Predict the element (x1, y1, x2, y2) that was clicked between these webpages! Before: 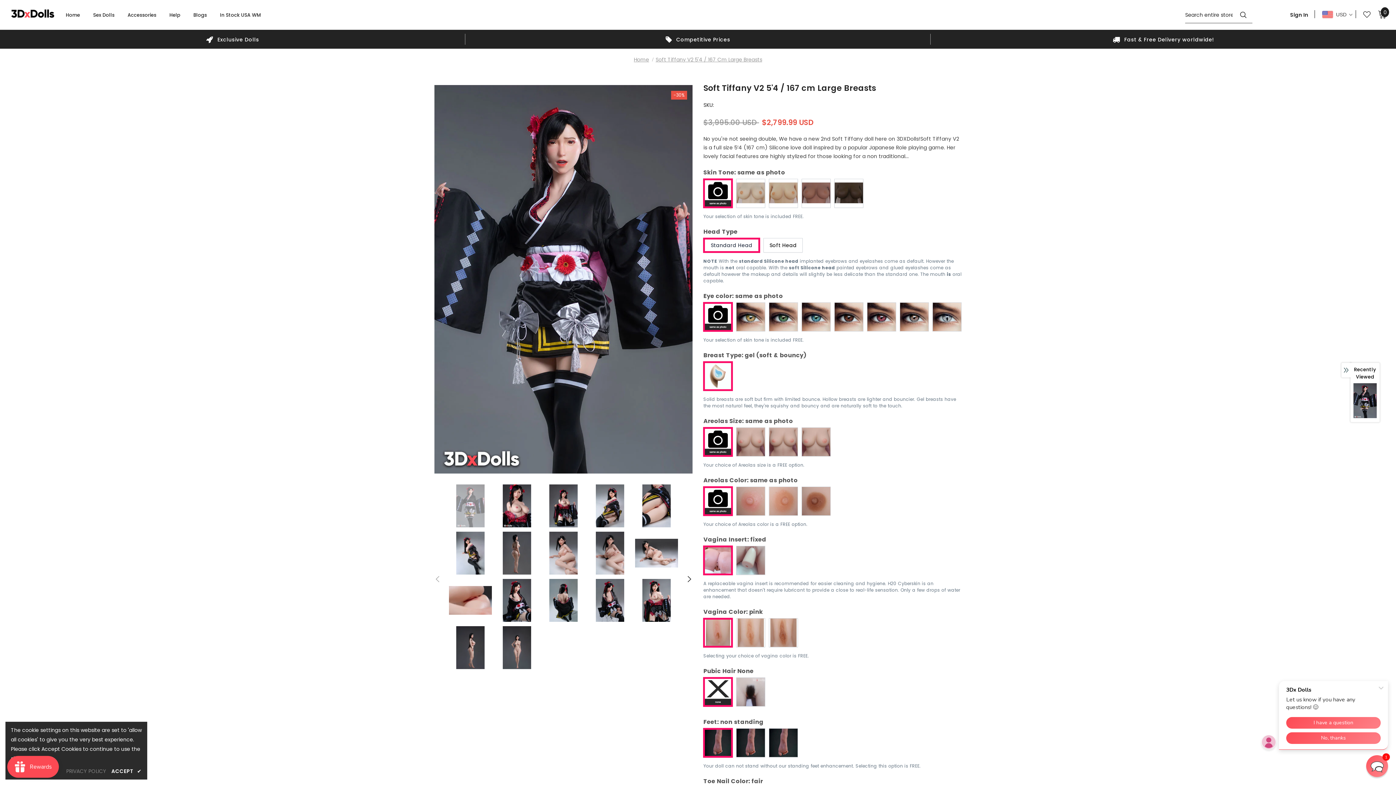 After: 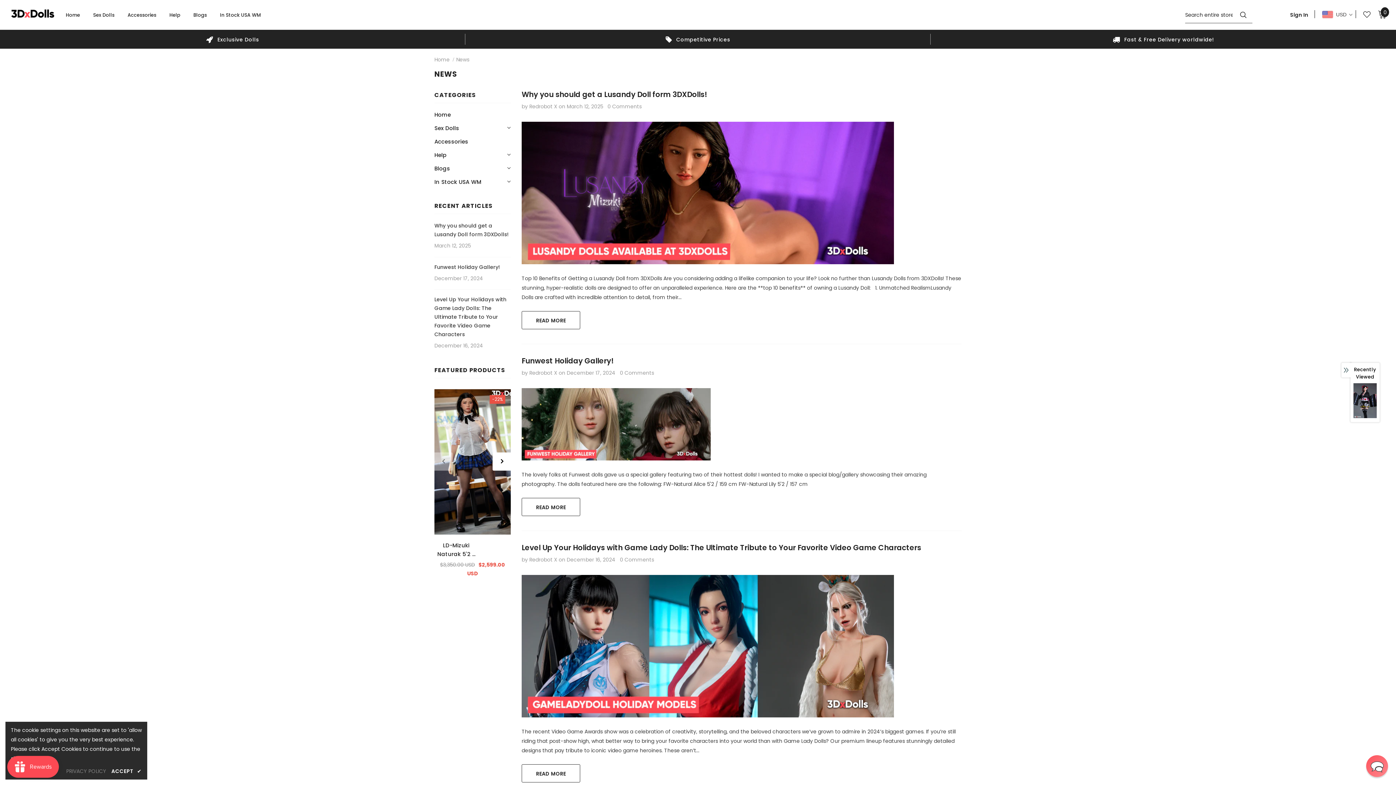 Action: label: Blogs bbox: (193, 6, 206, 29)